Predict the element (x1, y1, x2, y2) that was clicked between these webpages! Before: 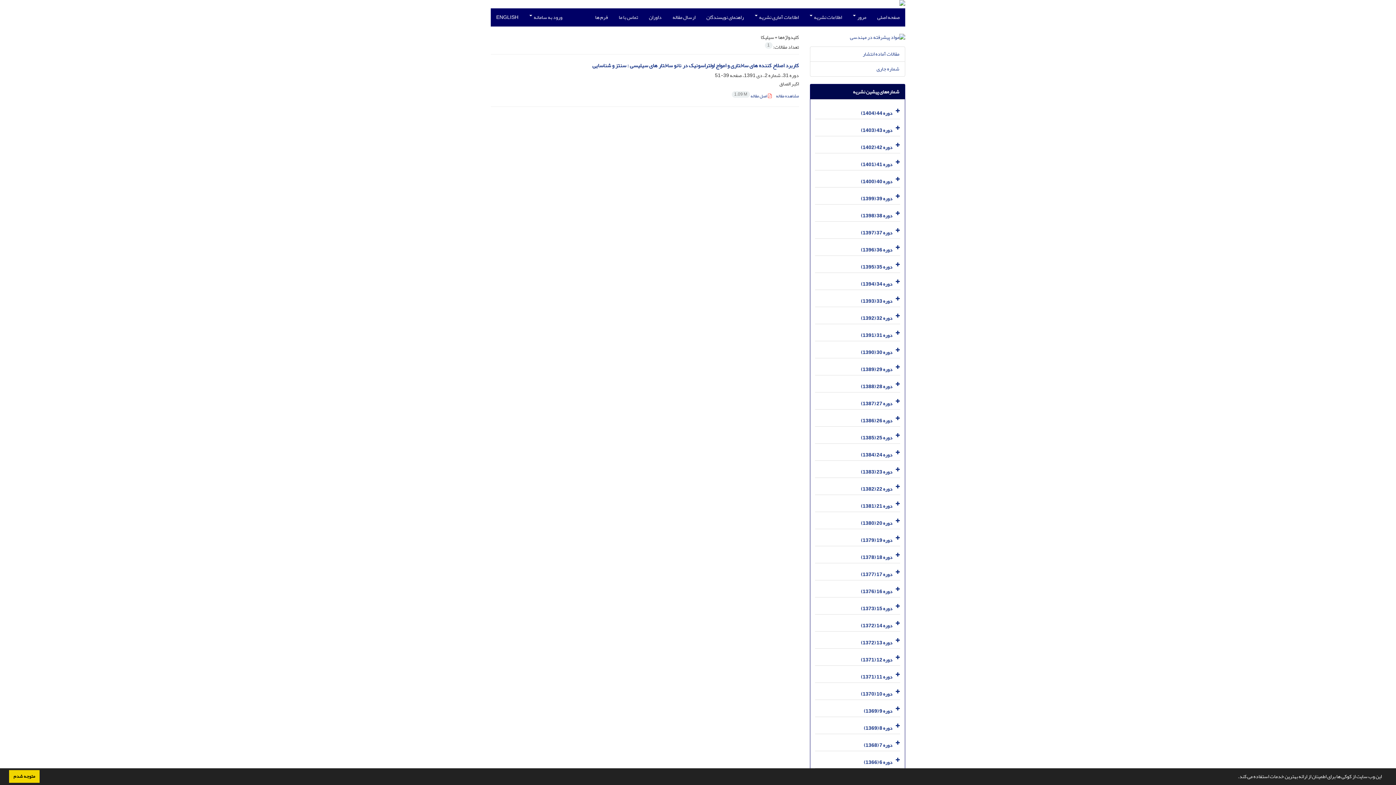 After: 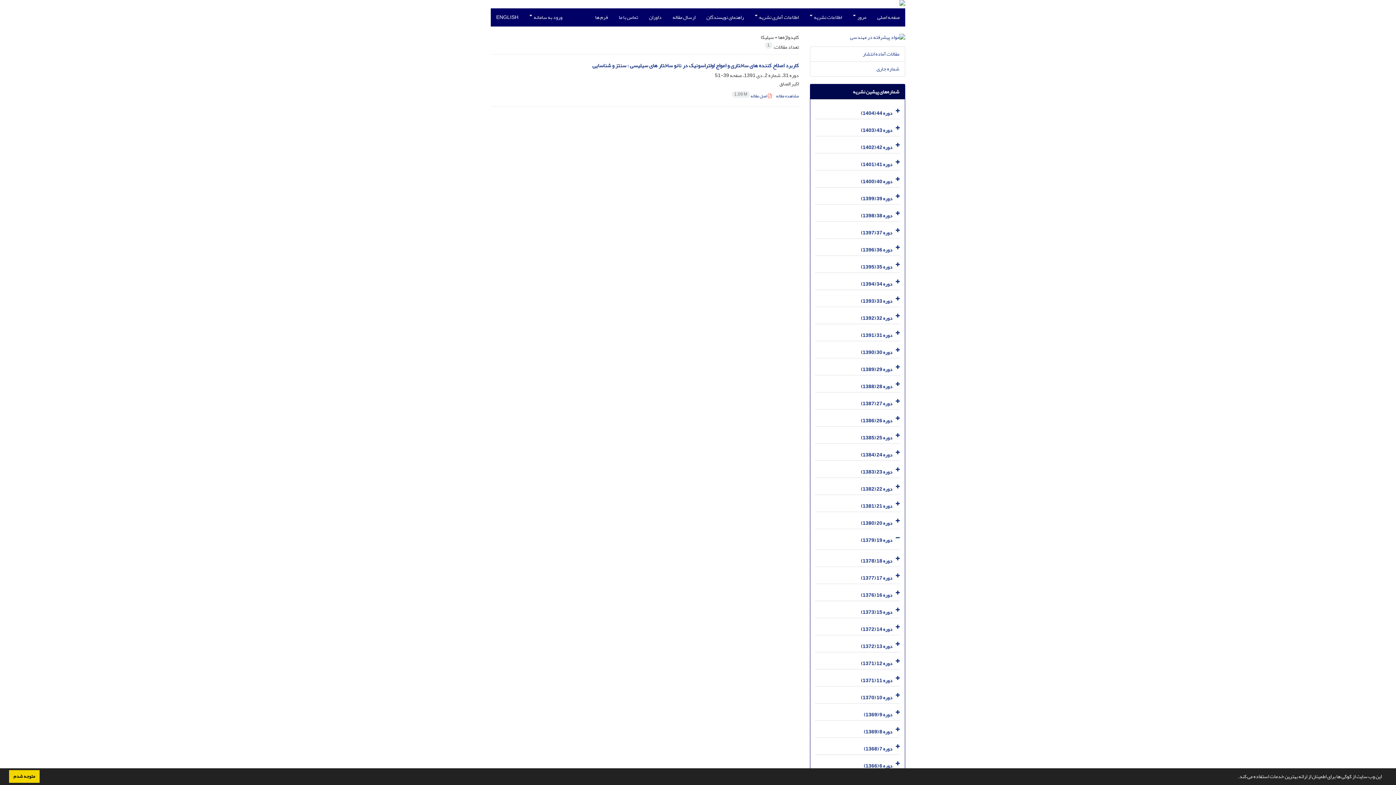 Action: bbox: (893, 531, 900, 546)